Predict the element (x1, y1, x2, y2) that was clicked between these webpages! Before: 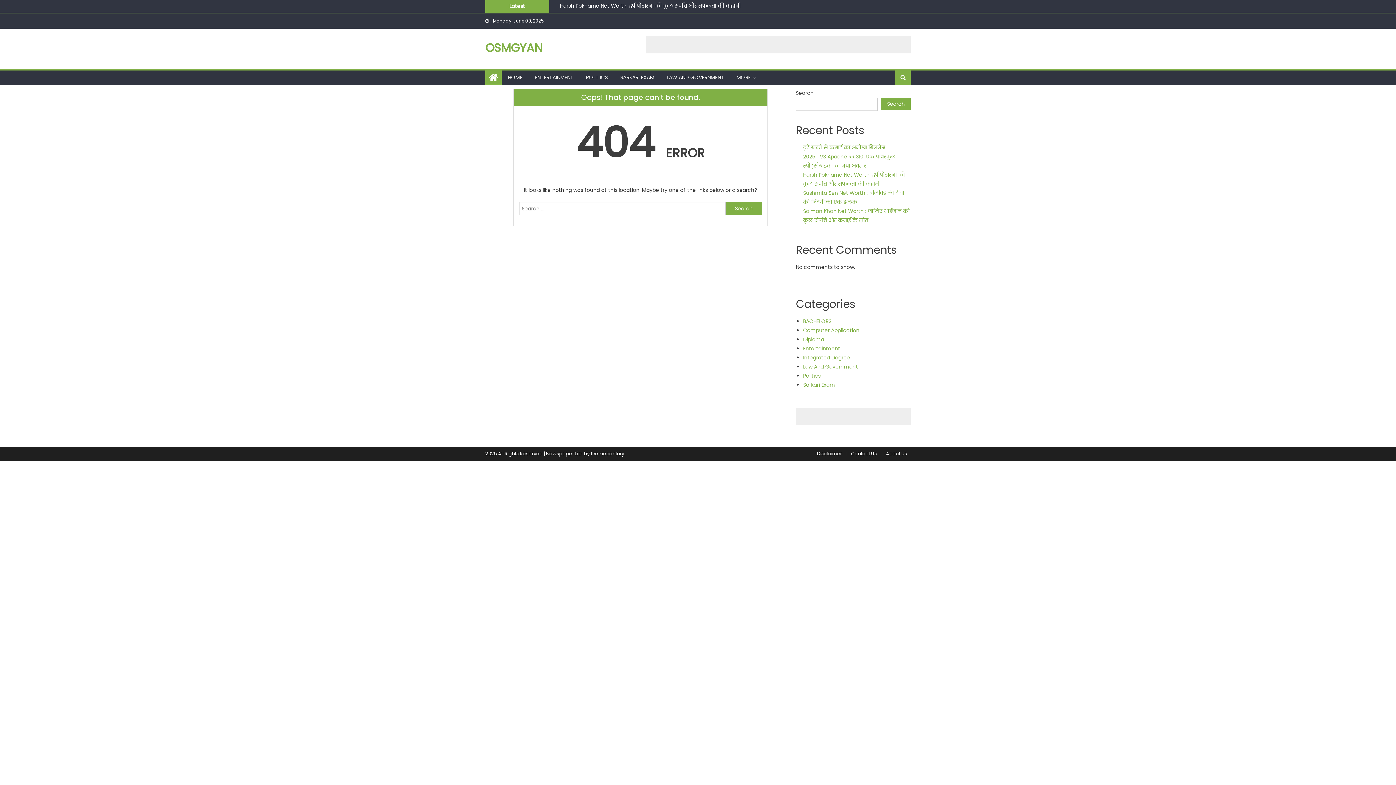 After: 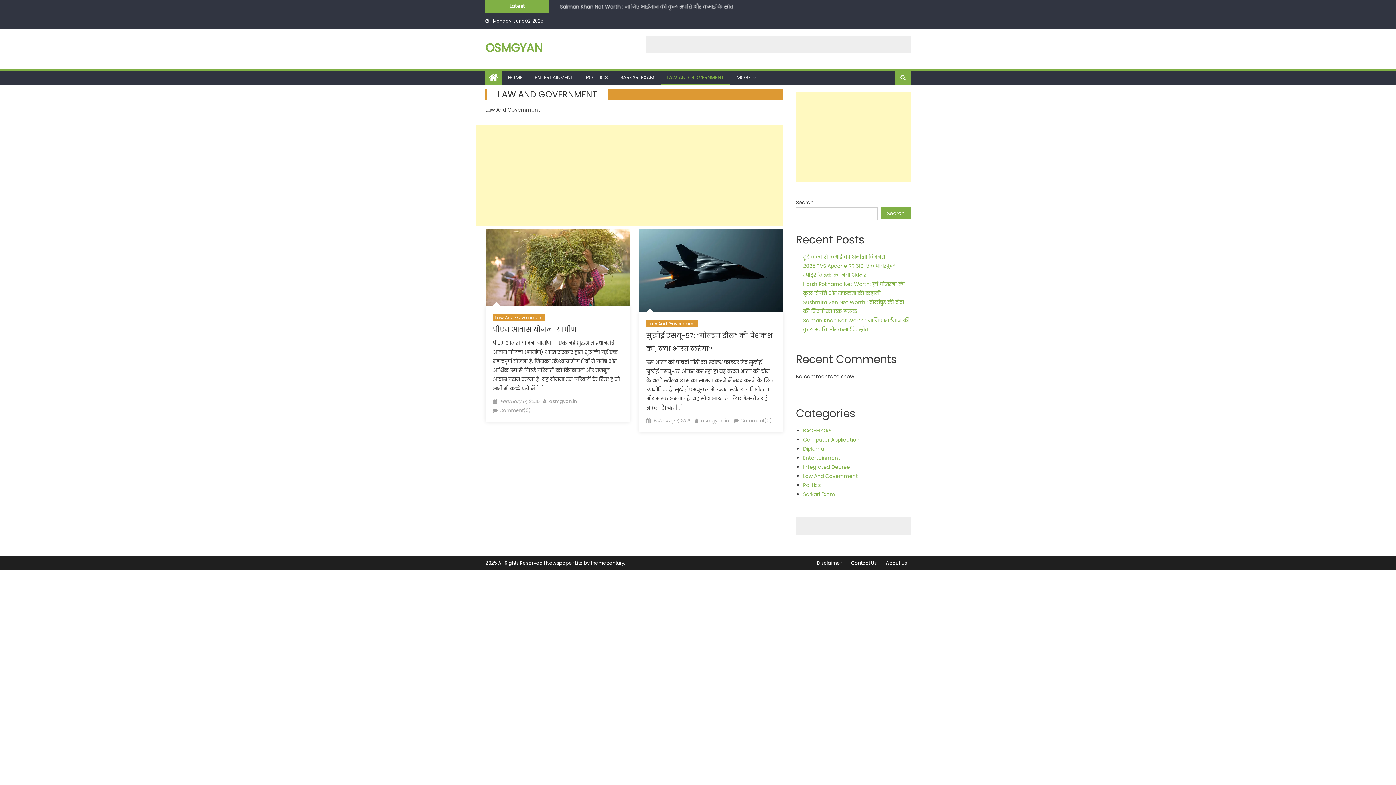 Action: label: Law And Government bbox: (803, 363, 858, 370)